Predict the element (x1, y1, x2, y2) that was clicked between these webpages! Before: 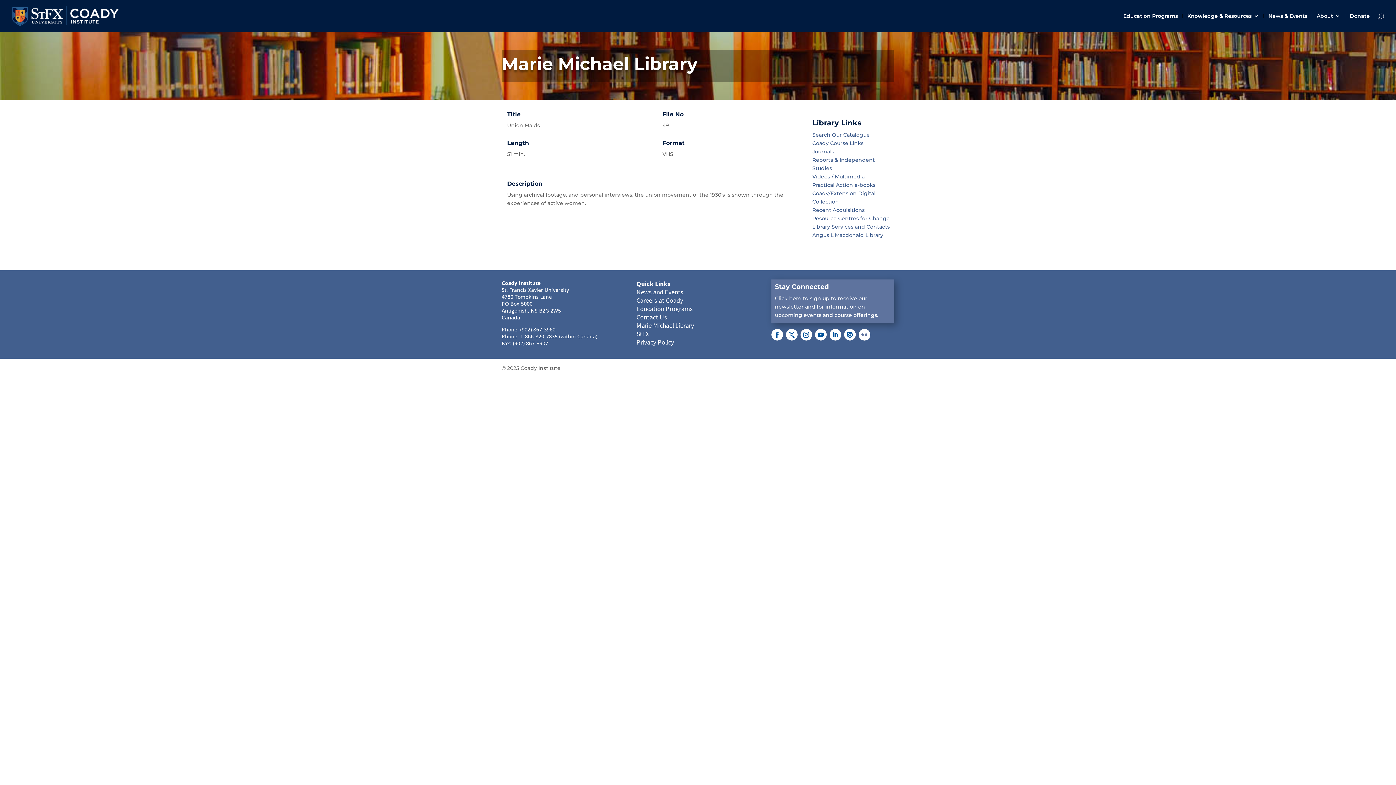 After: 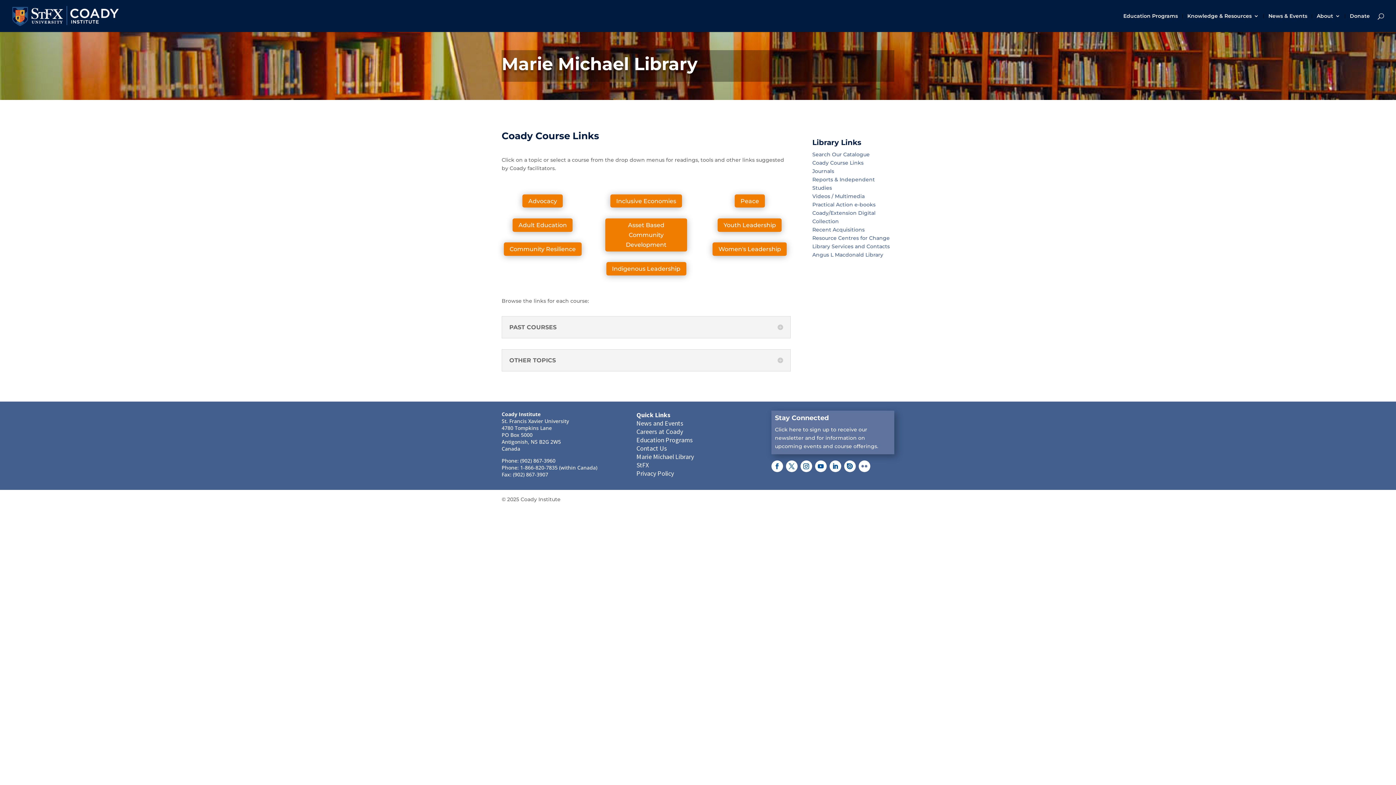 Action: bbox: (812, 139, 863, 146) label: Coady Course Links